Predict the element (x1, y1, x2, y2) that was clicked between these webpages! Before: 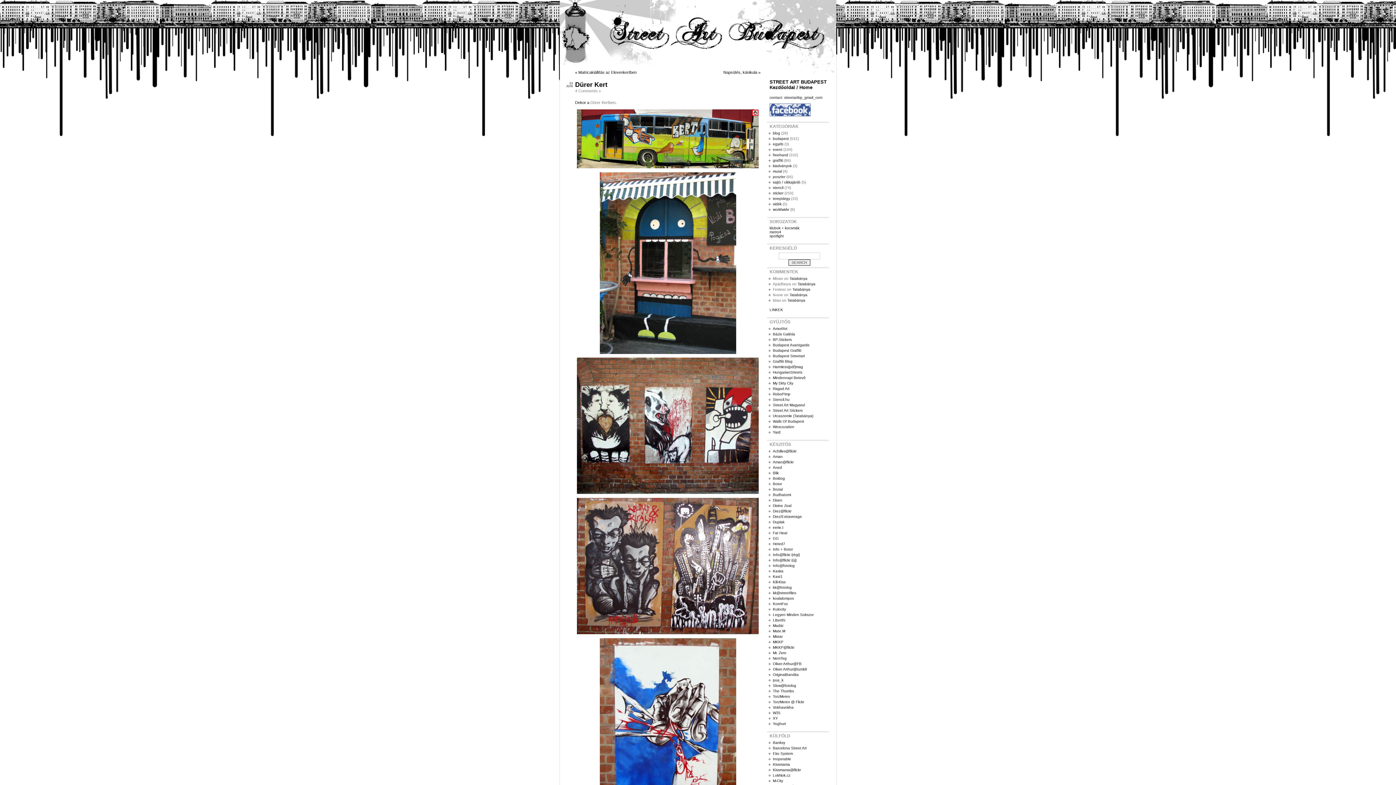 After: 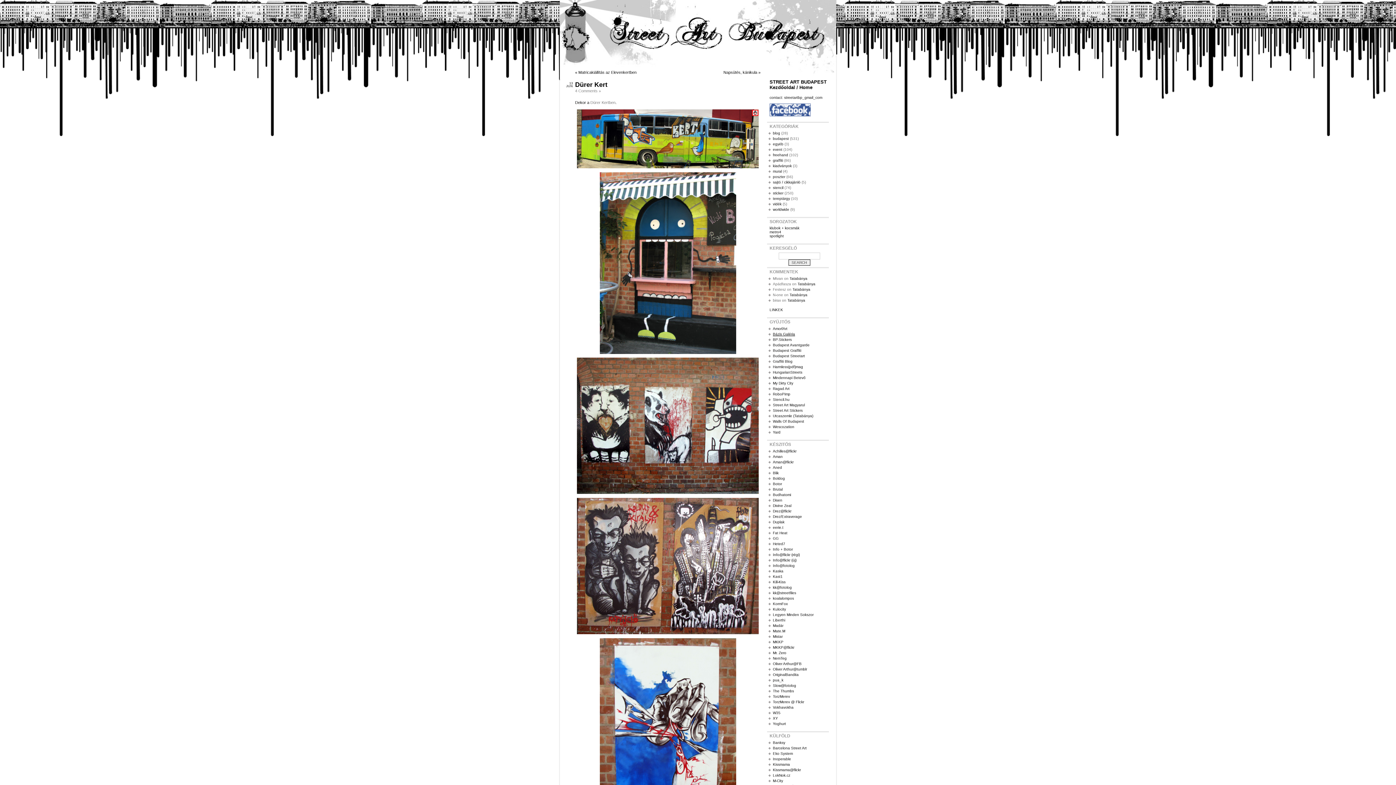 Action: bbox: (773, 332, 795, 336) label: Bázis Galéria